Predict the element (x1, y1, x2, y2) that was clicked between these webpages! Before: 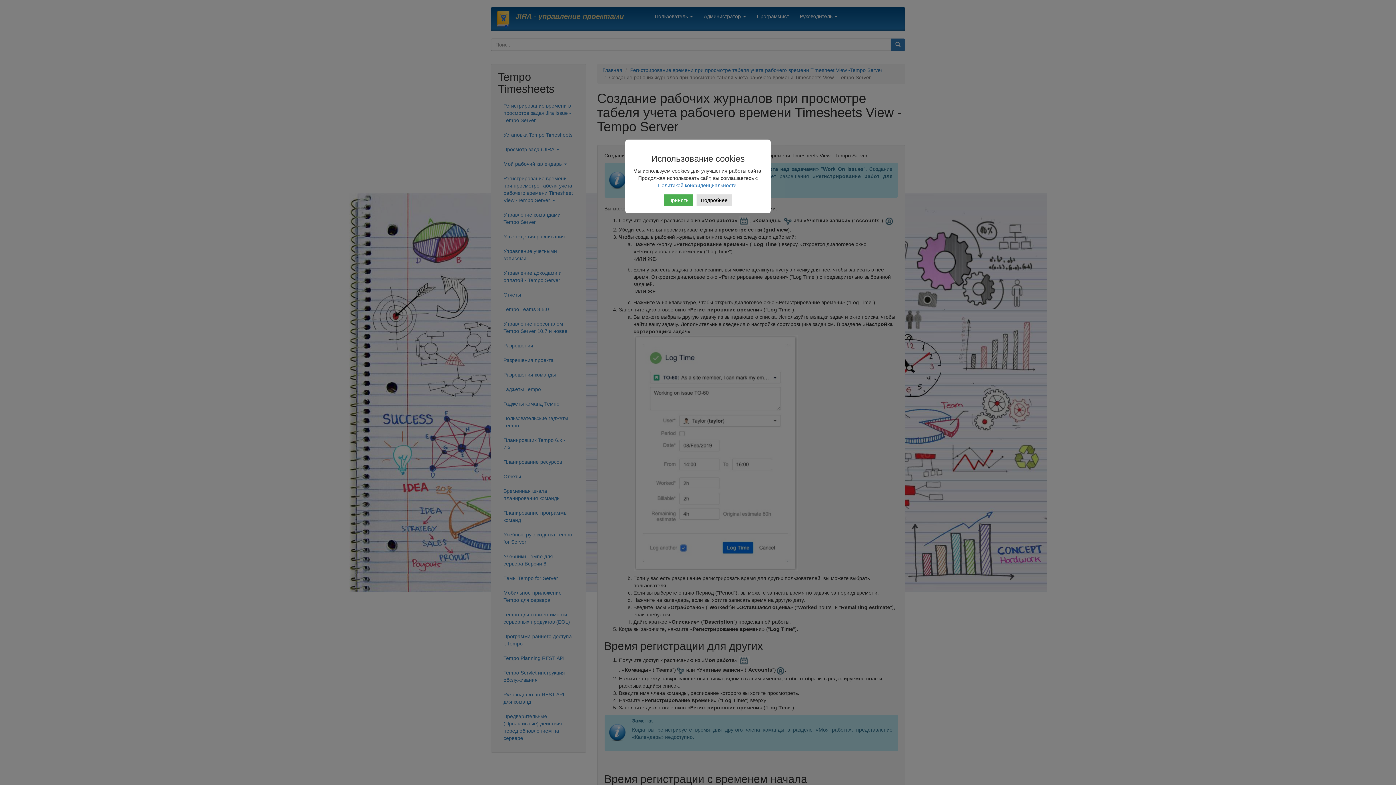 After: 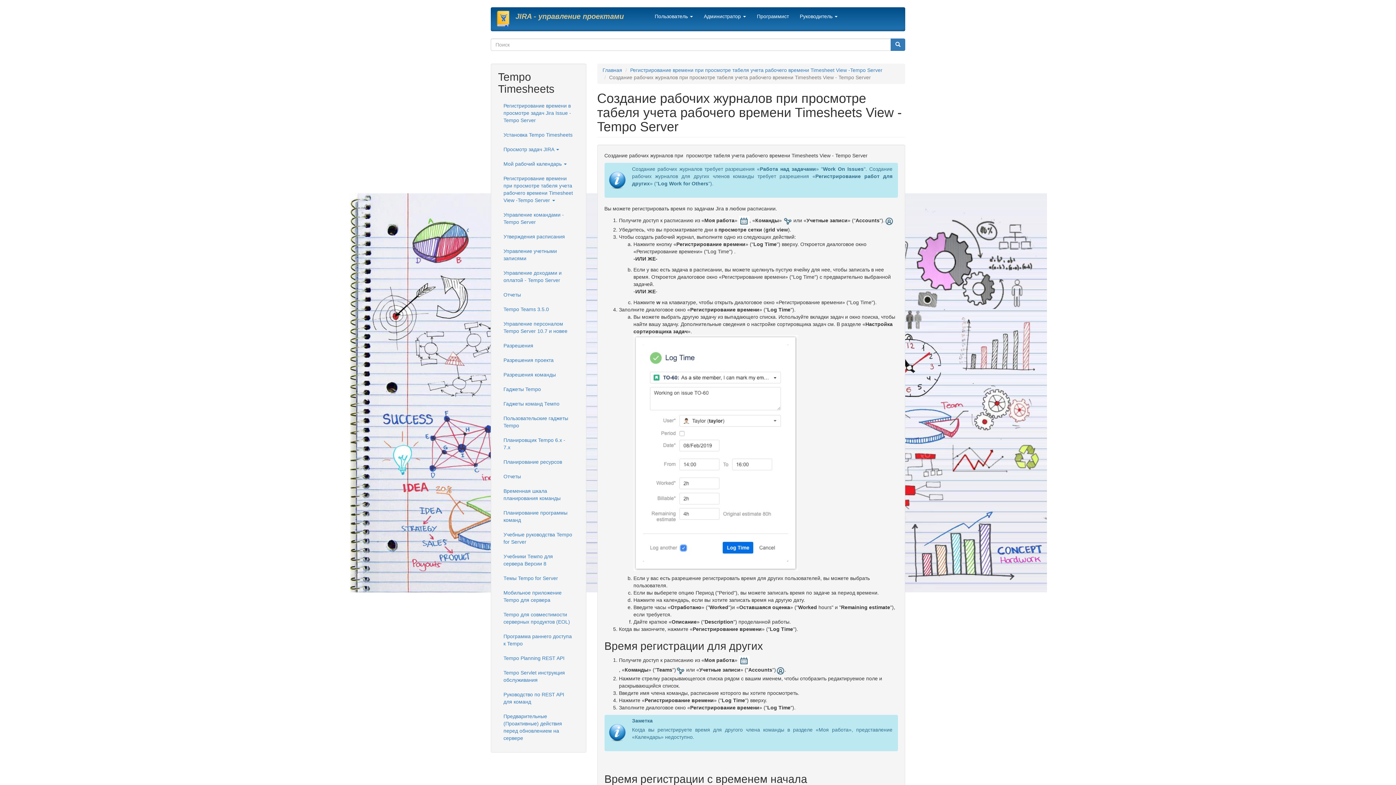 Action: label: Принять bbox: (664, 194, 692, 206)